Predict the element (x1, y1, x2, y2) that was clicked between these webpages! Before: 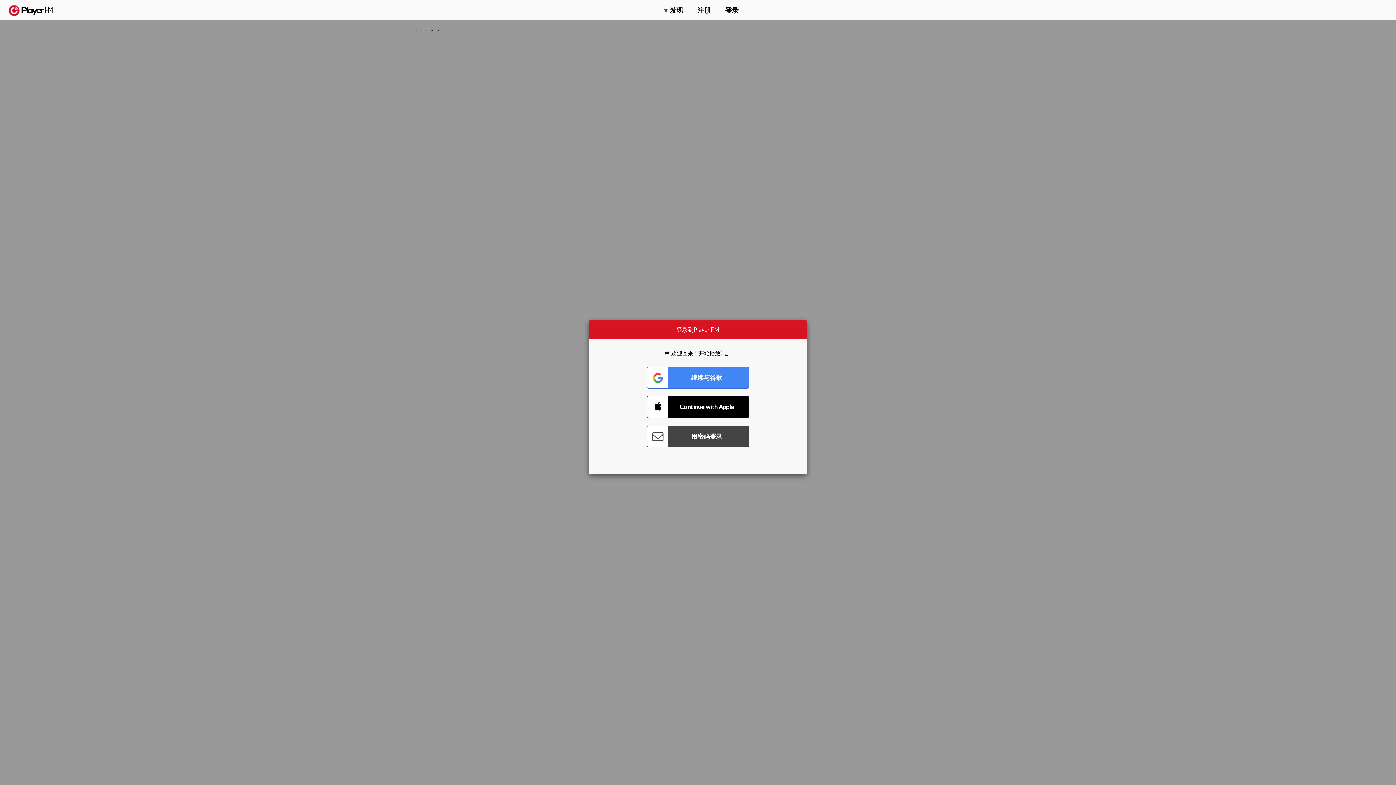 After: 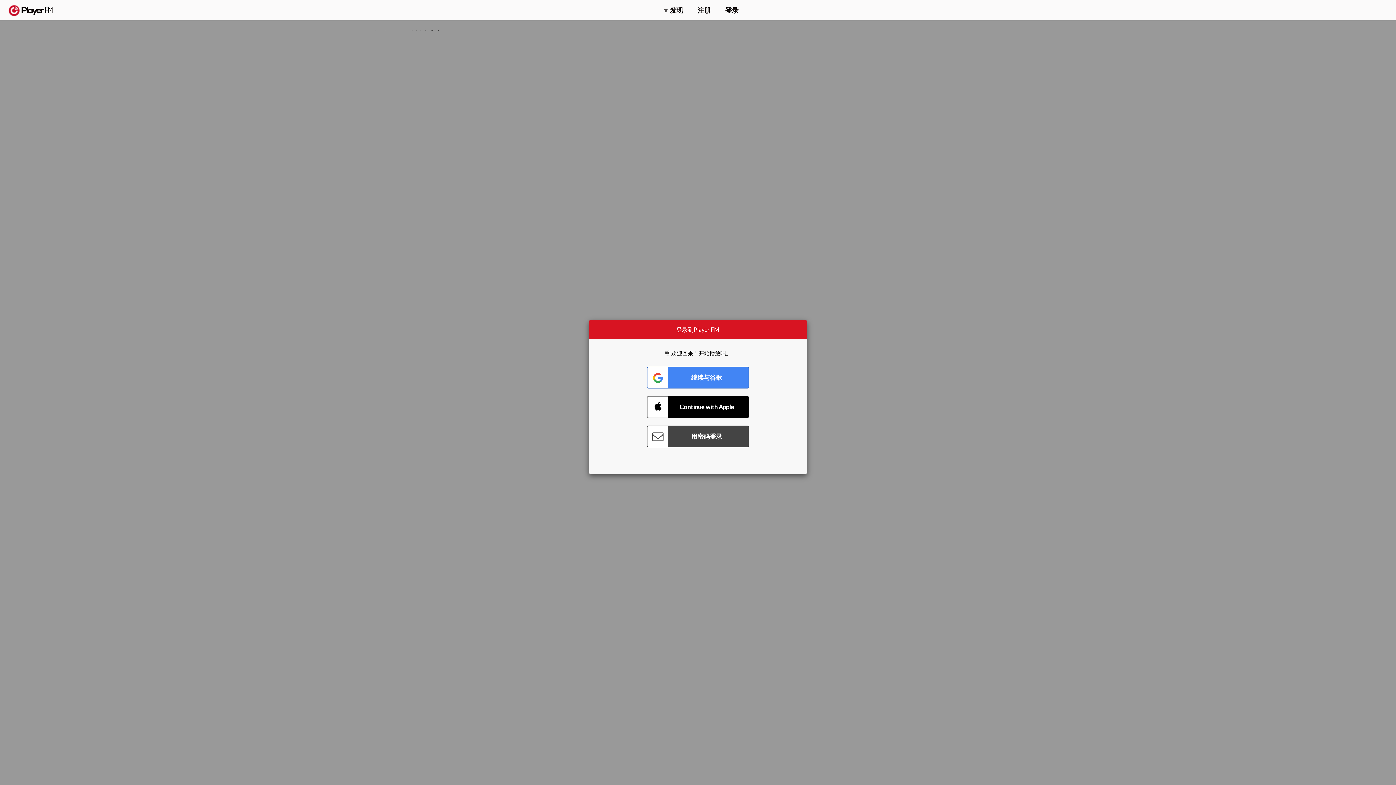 Action: bbox: (1375, 5, 1382, 13) label: Menu launcher